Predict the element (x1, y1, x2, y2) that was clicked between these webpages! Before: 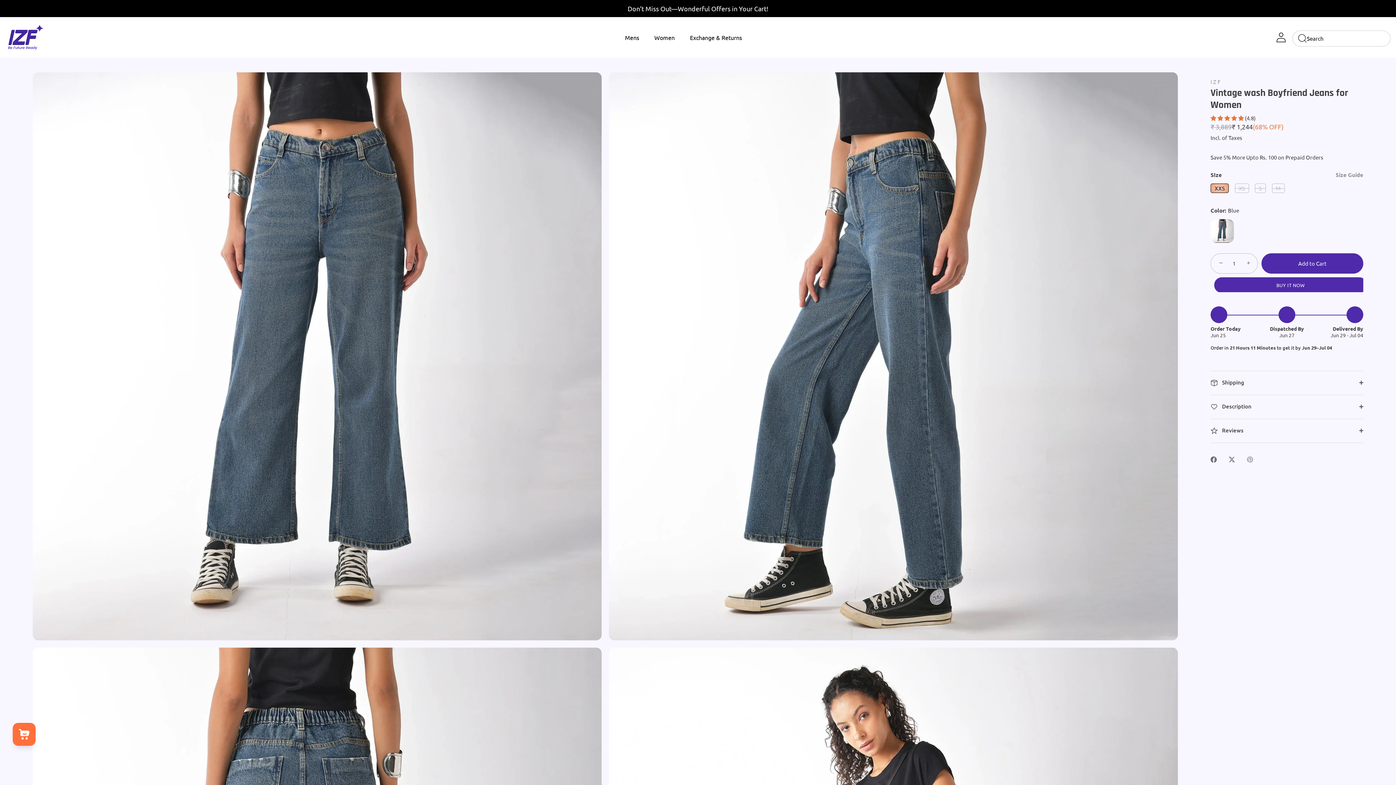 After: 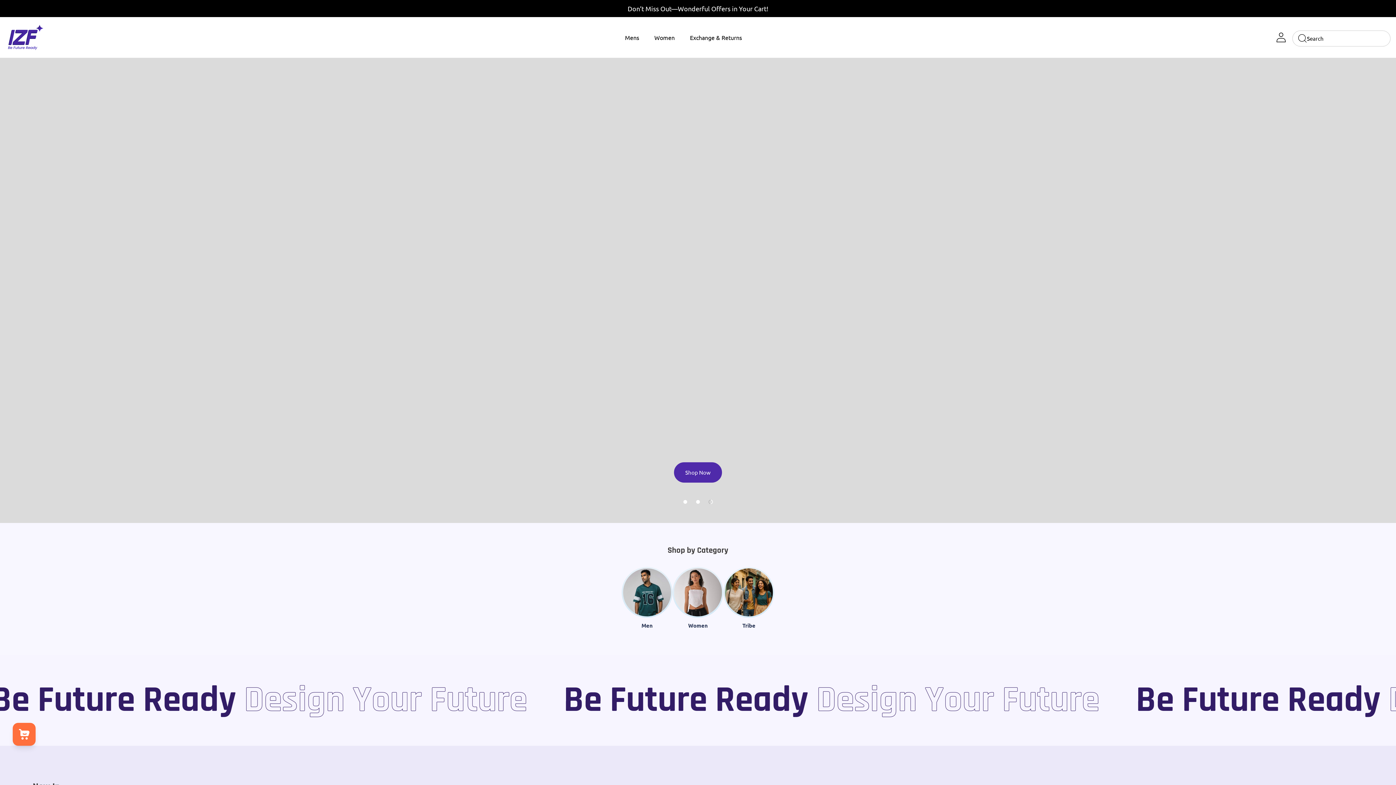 Action: bbox: (7, 24, 98, 50)